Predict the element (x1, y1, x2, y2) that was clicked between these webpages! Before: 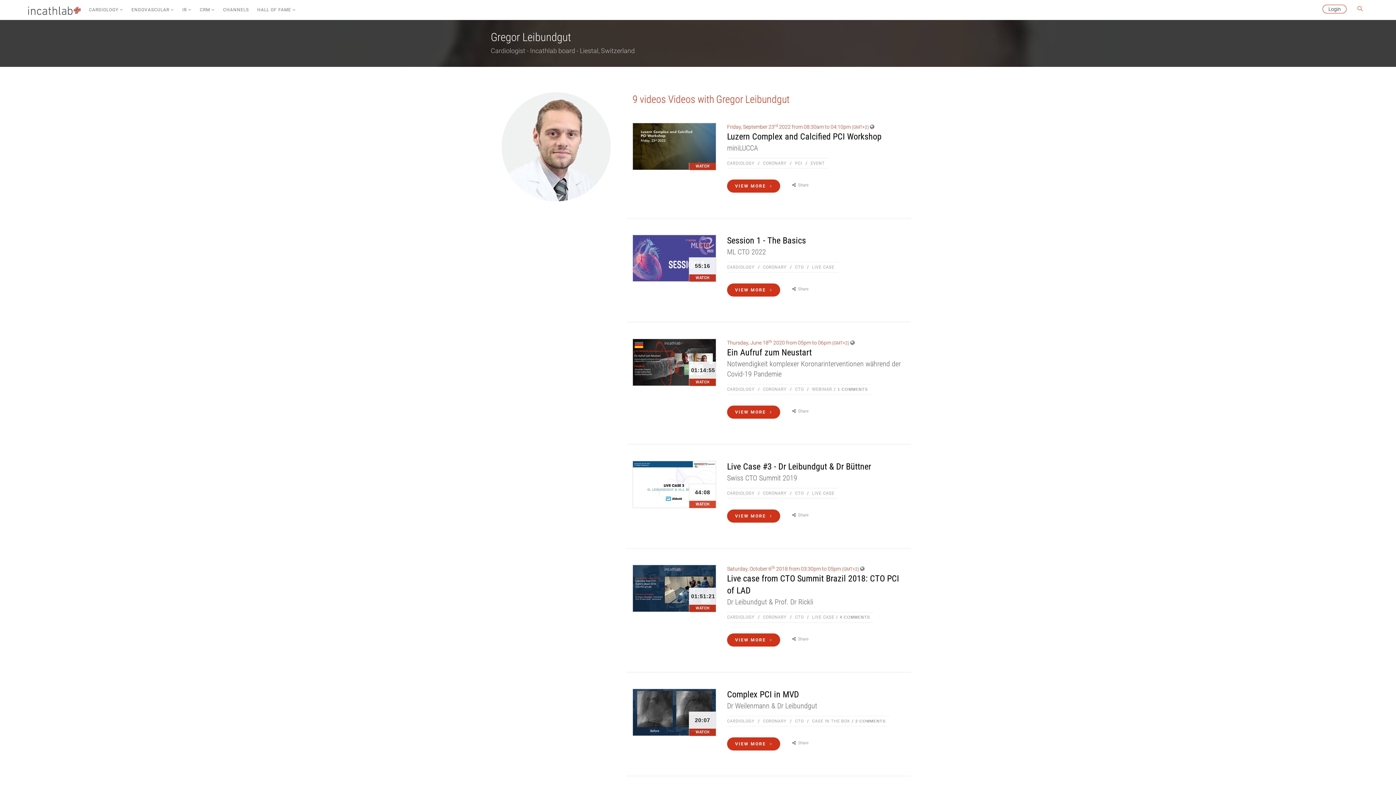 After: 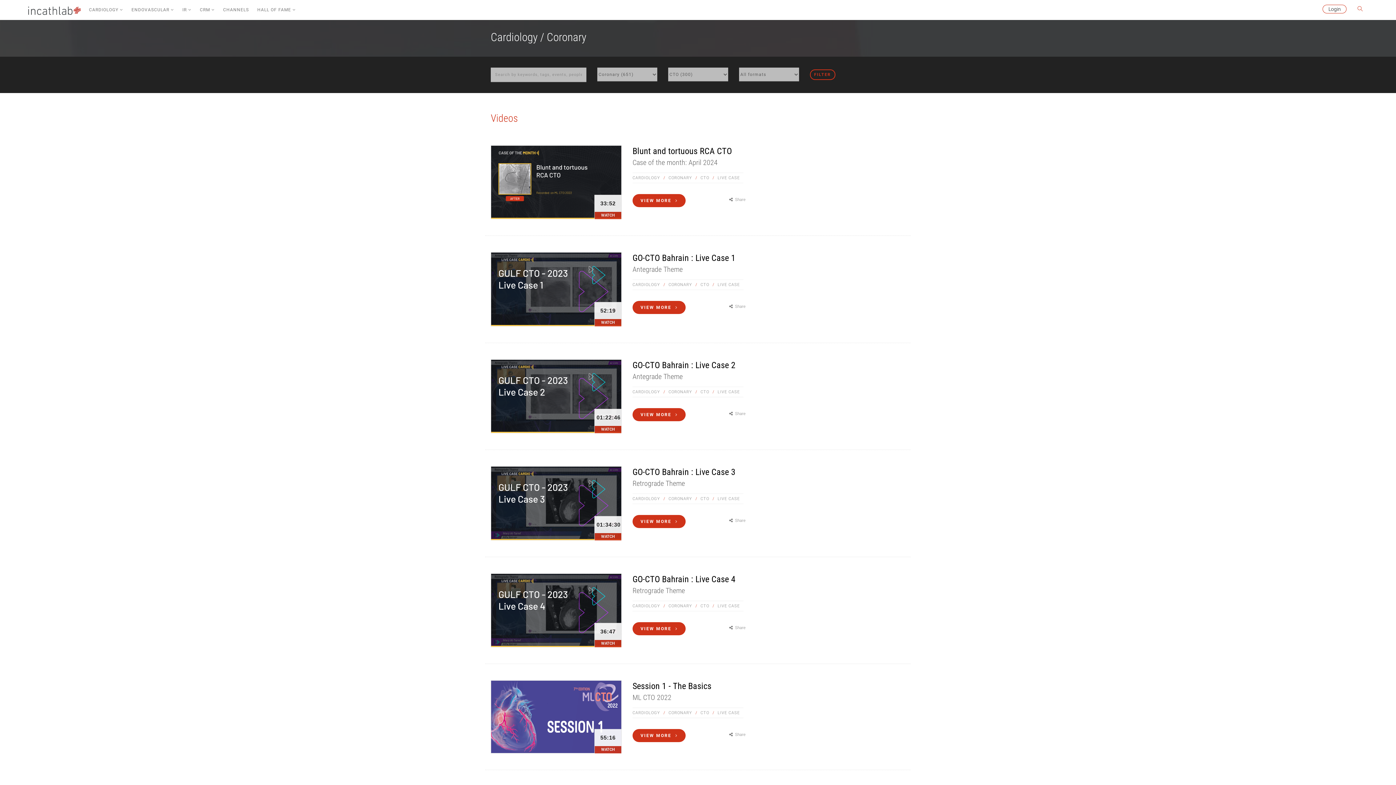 Action: label: LIVE CASE bbox: (812, 265, 834, 269)